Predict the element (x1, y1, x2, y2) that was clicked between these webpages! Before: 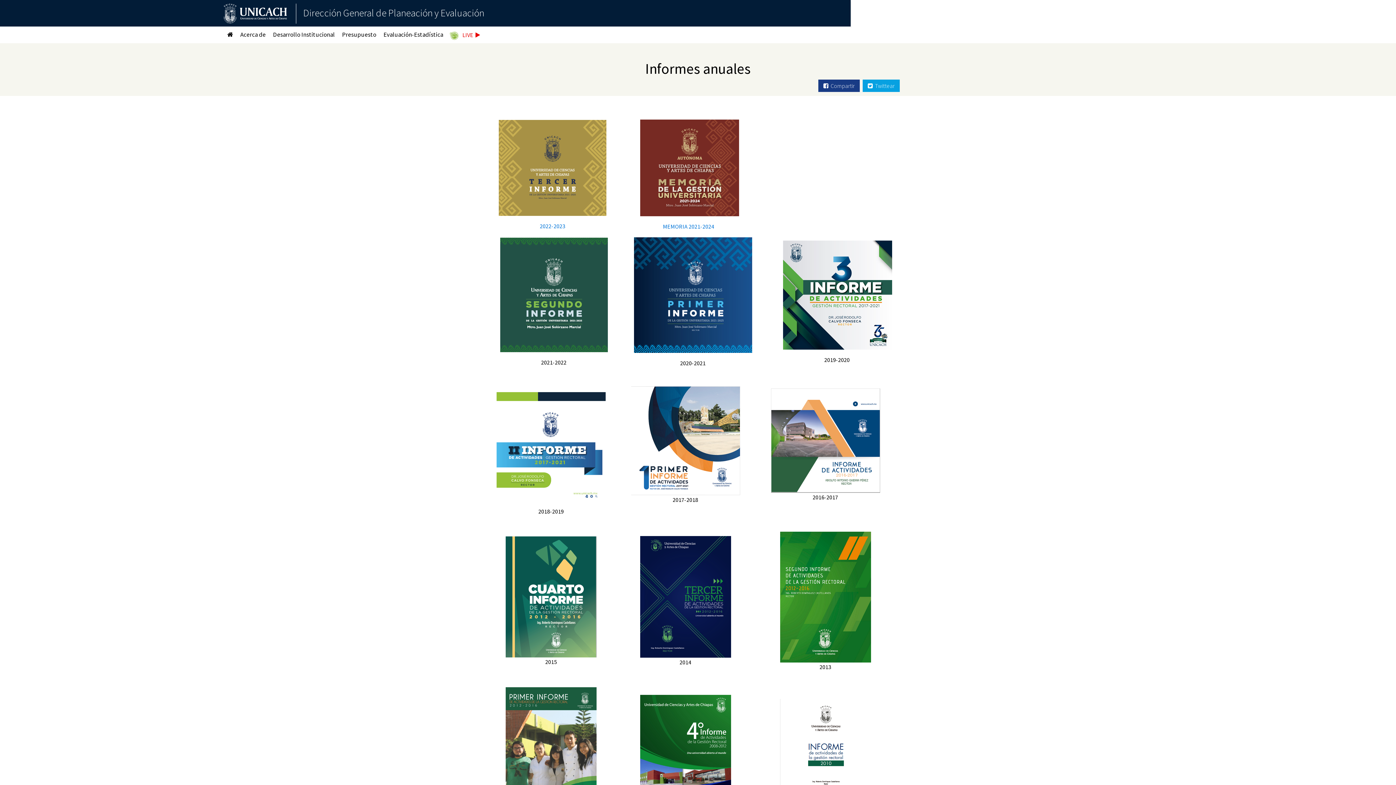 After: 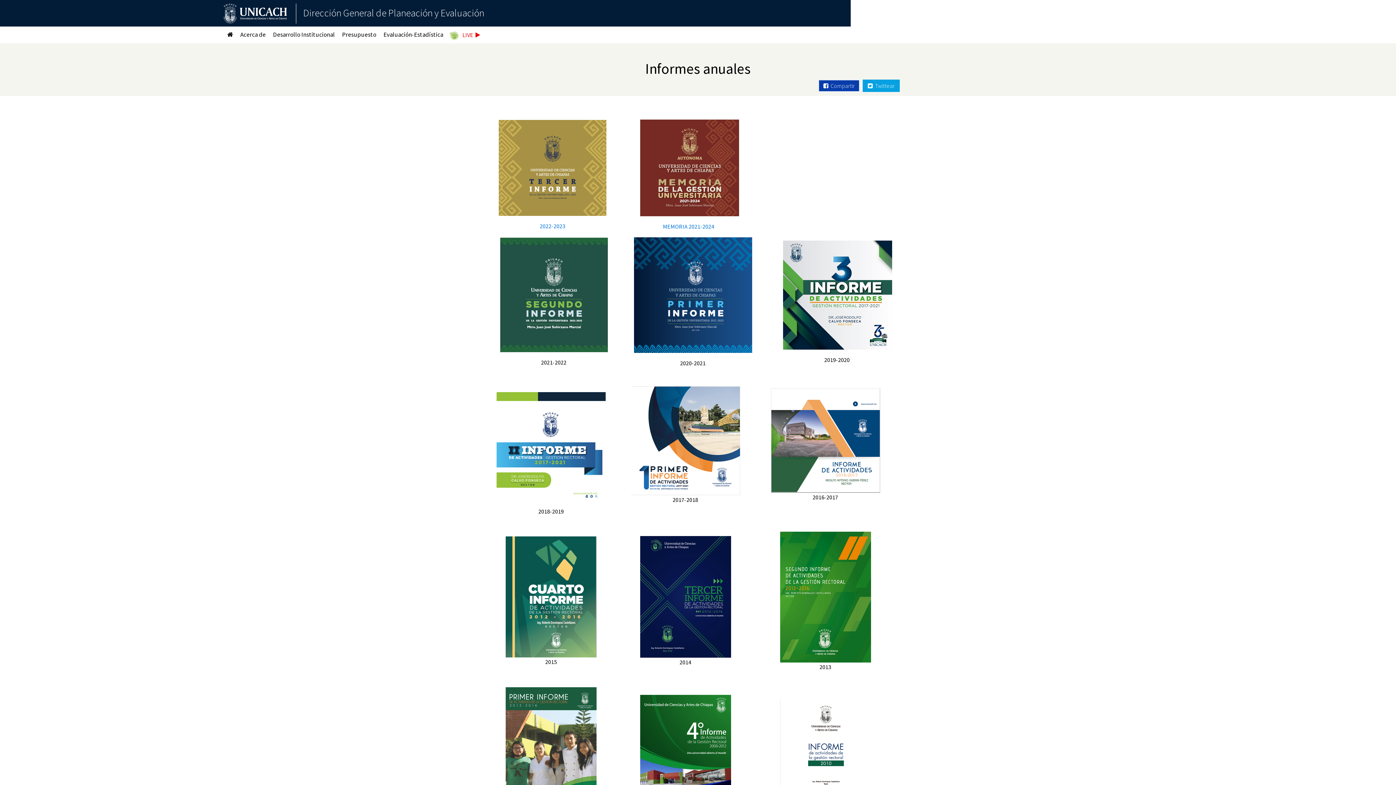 Action: label:   Compartir bbox: (818, 79, 860, 92)